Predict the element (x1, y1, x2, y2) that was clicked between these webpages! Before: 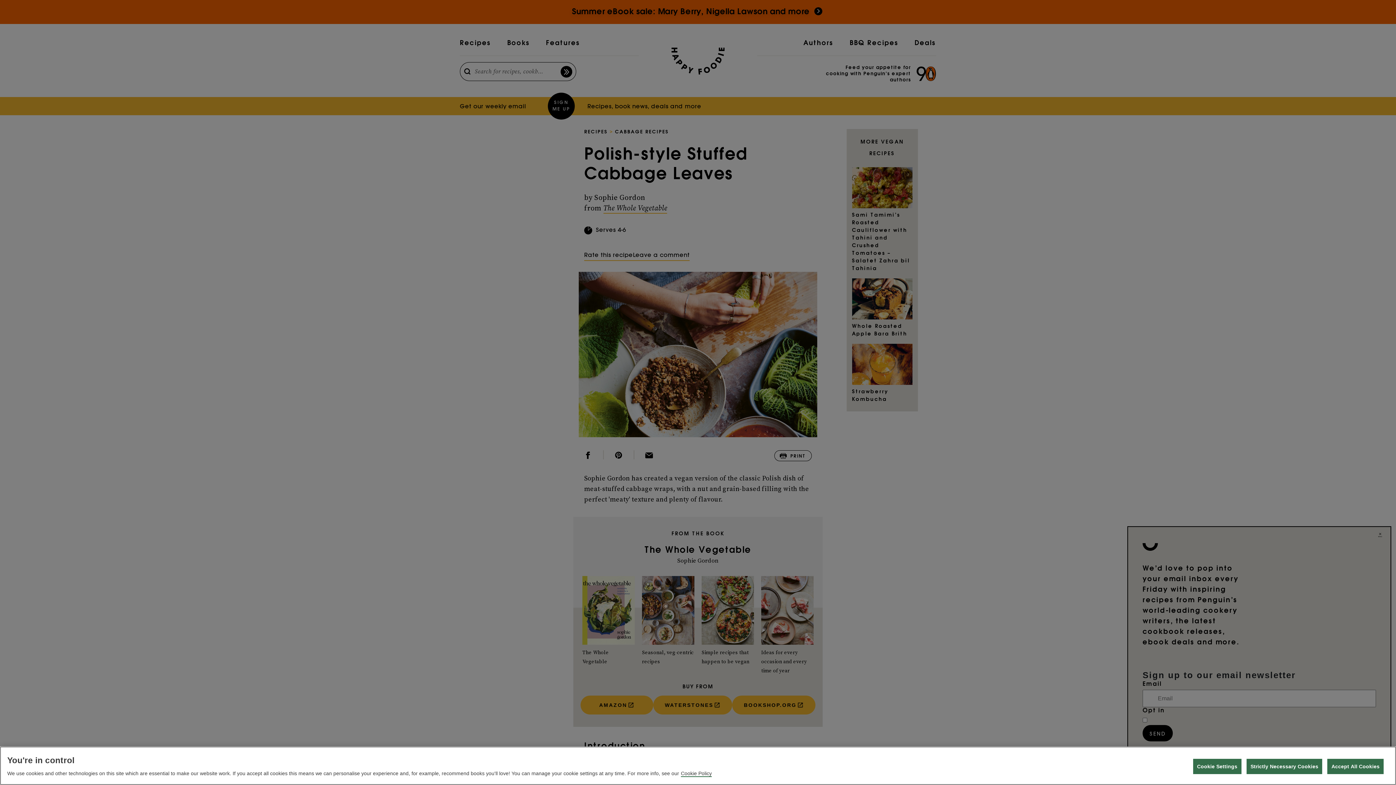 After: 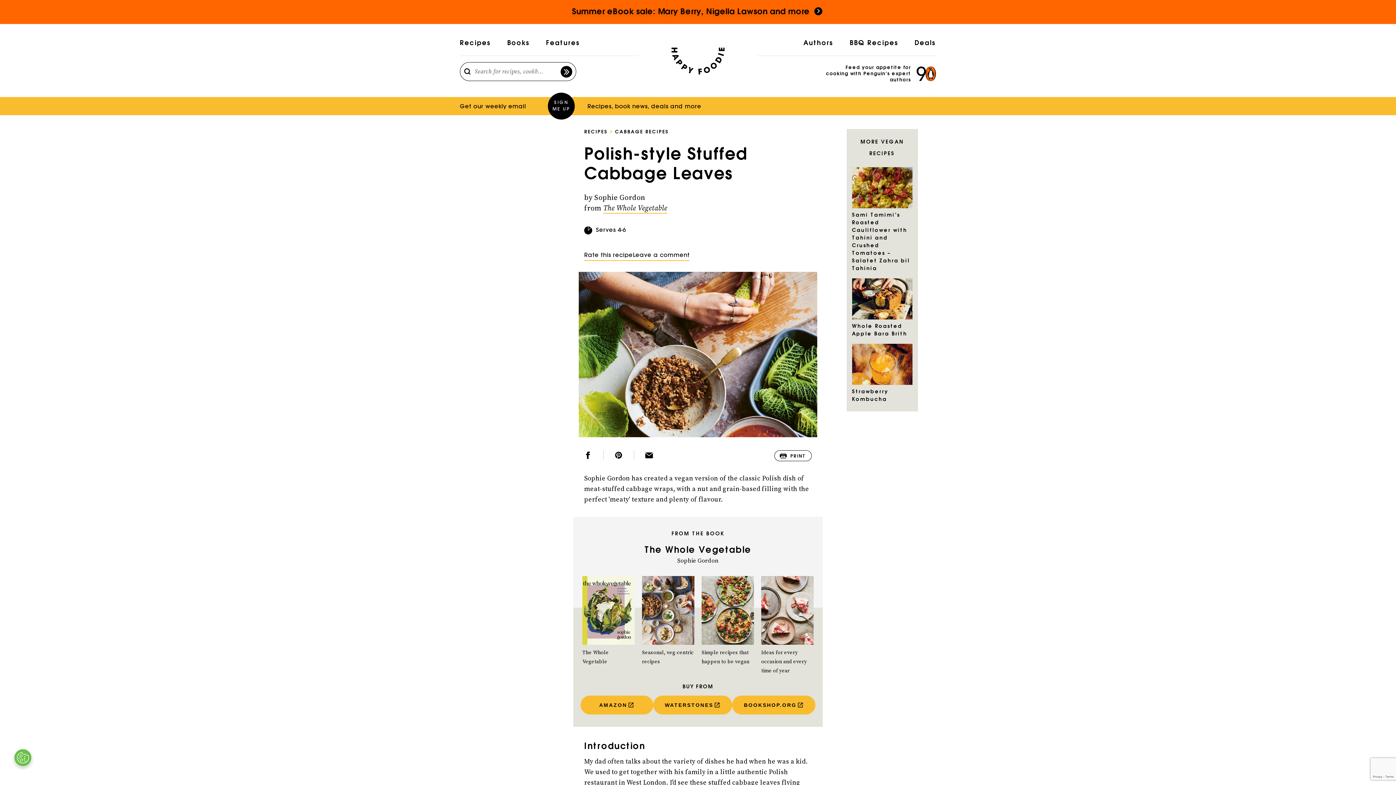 Action: label: Strictly Necessary Cookies bbox: (1246, 759, 1322, 774)